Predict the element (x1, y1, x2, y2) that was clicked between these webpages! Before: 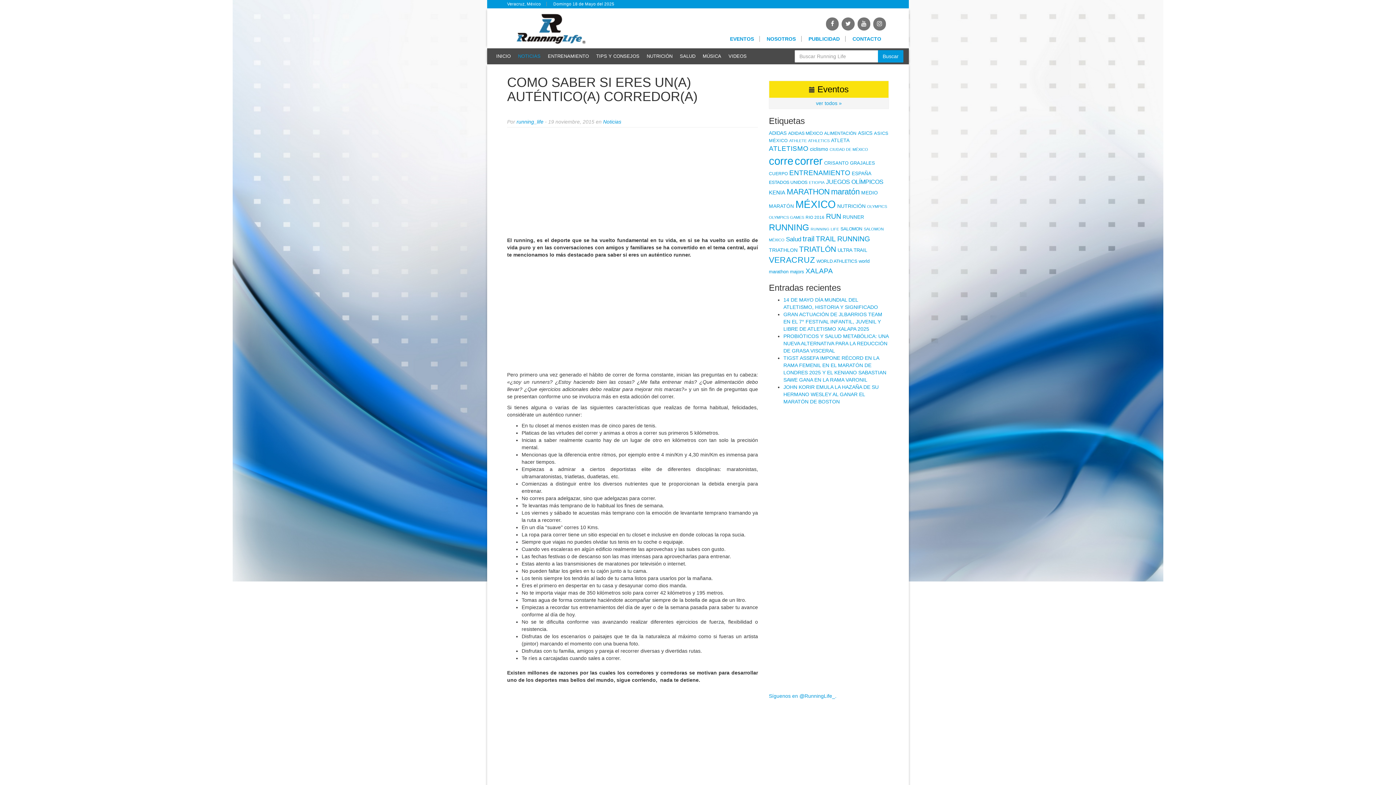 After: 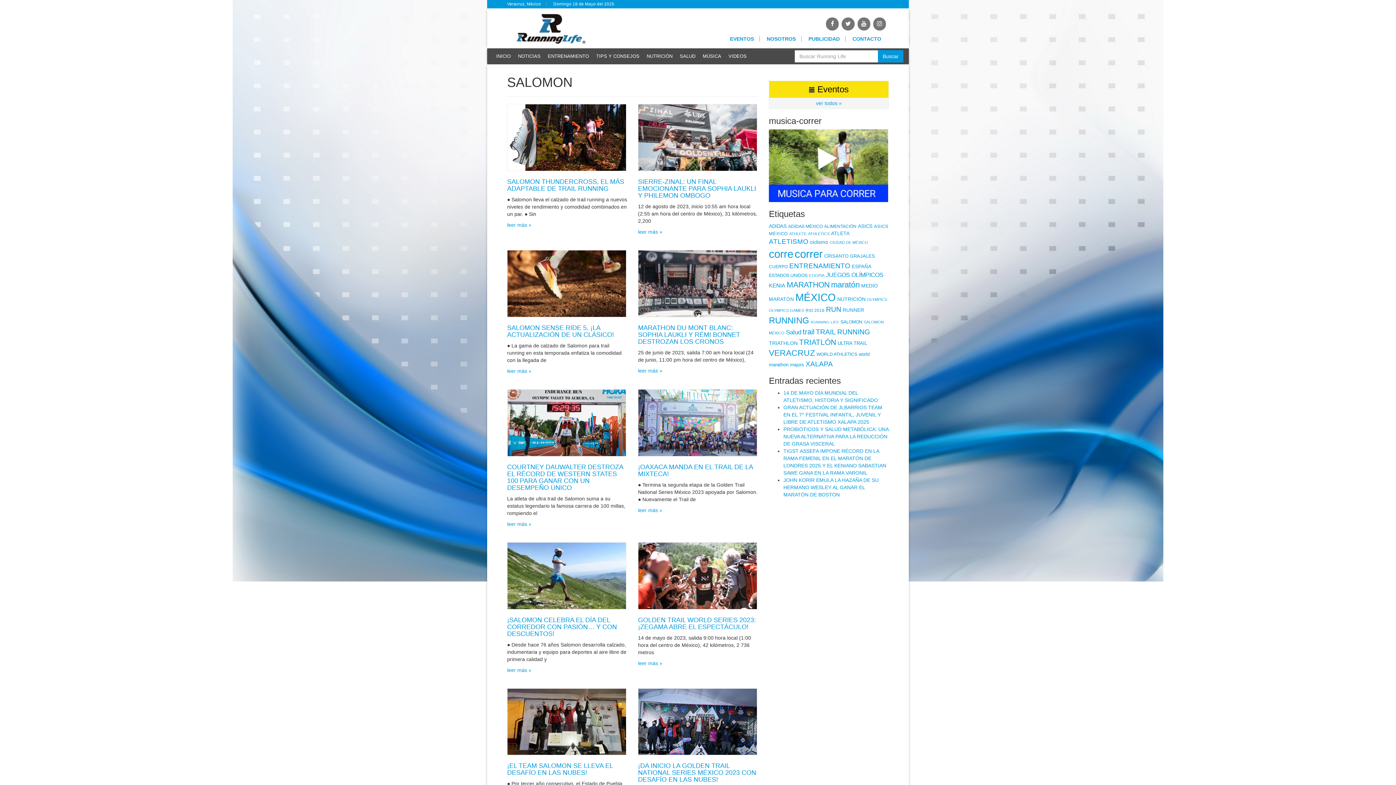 Action: bbox: (840, 226, 862, 231) label: SALOMON (89 elementos)